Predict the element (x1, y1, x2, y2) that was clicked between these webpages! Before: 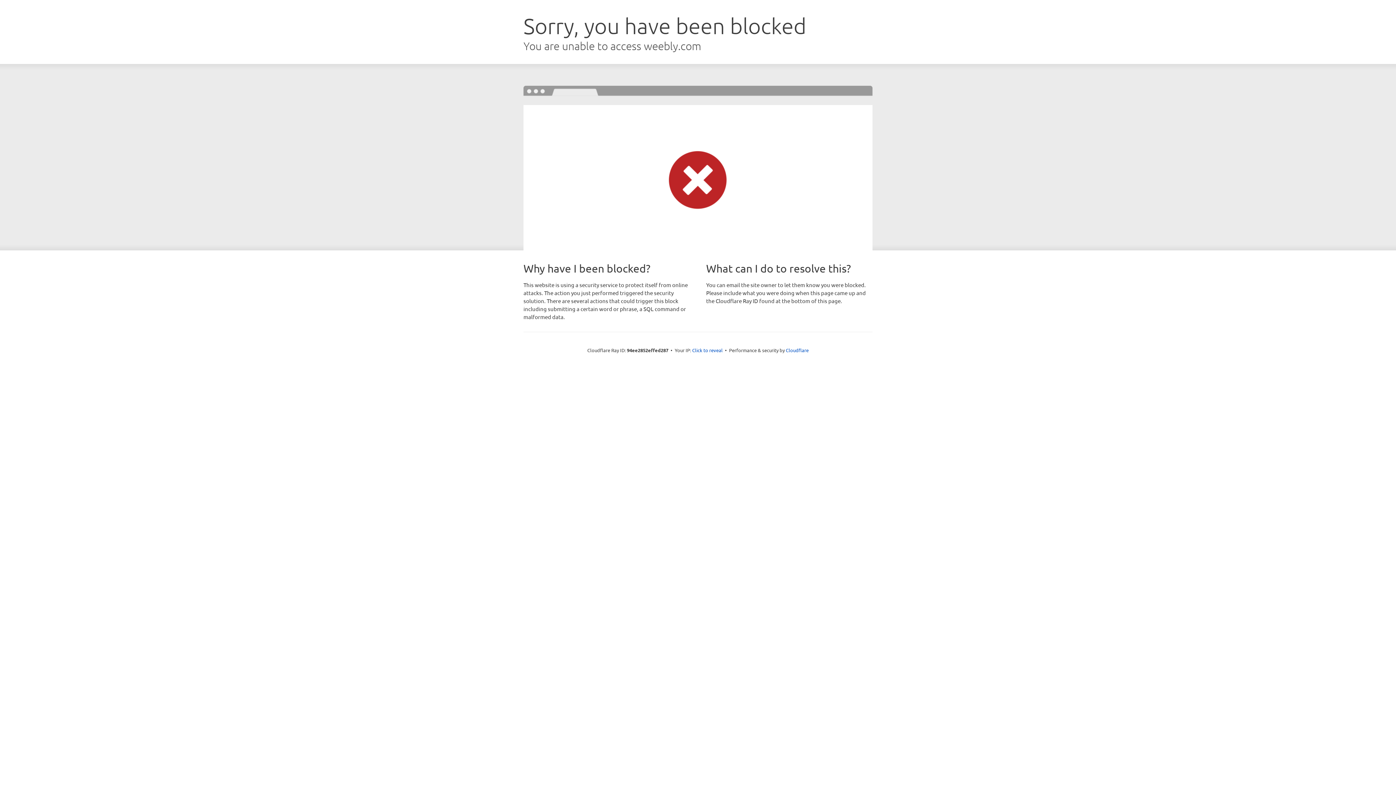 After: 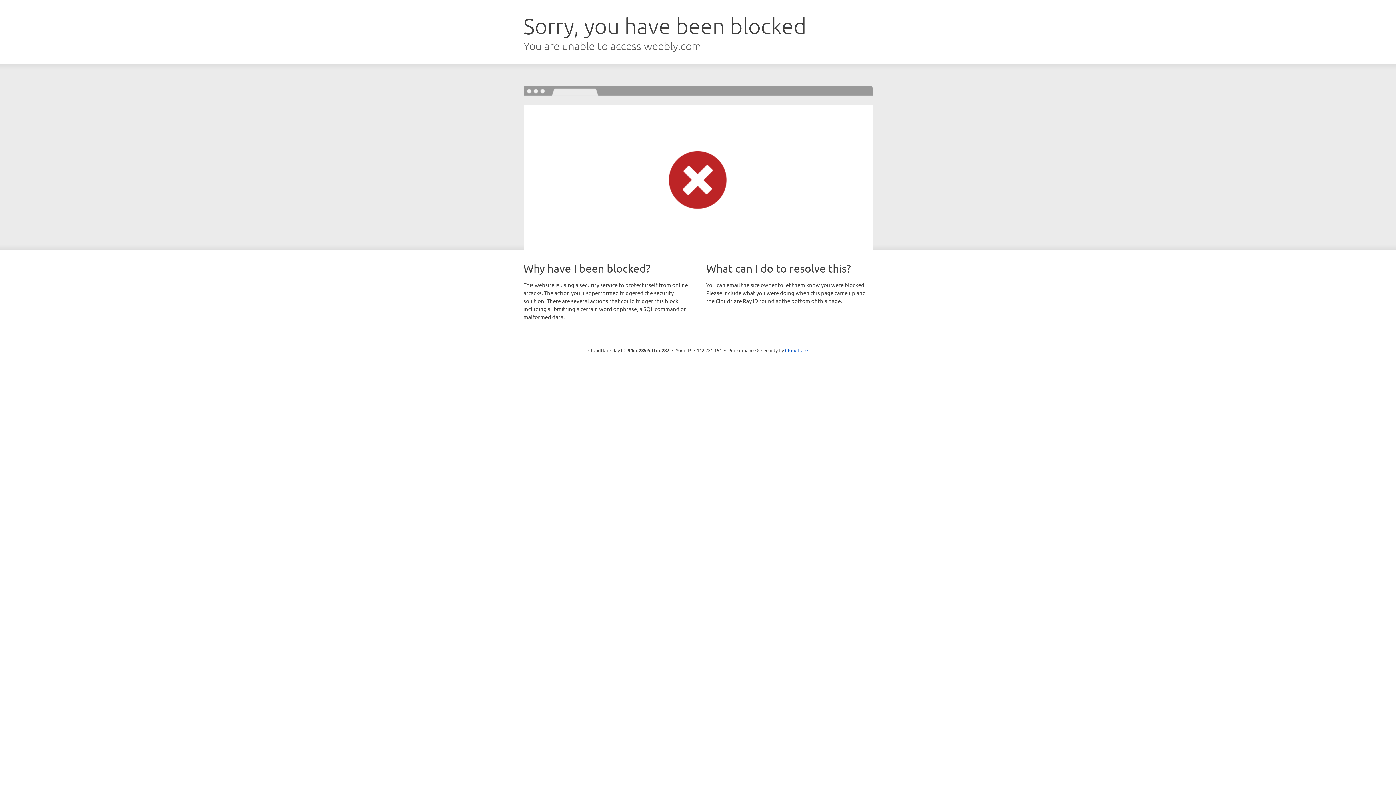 Action: label: Click to reveal bbox: (692, 346, 722, 353)